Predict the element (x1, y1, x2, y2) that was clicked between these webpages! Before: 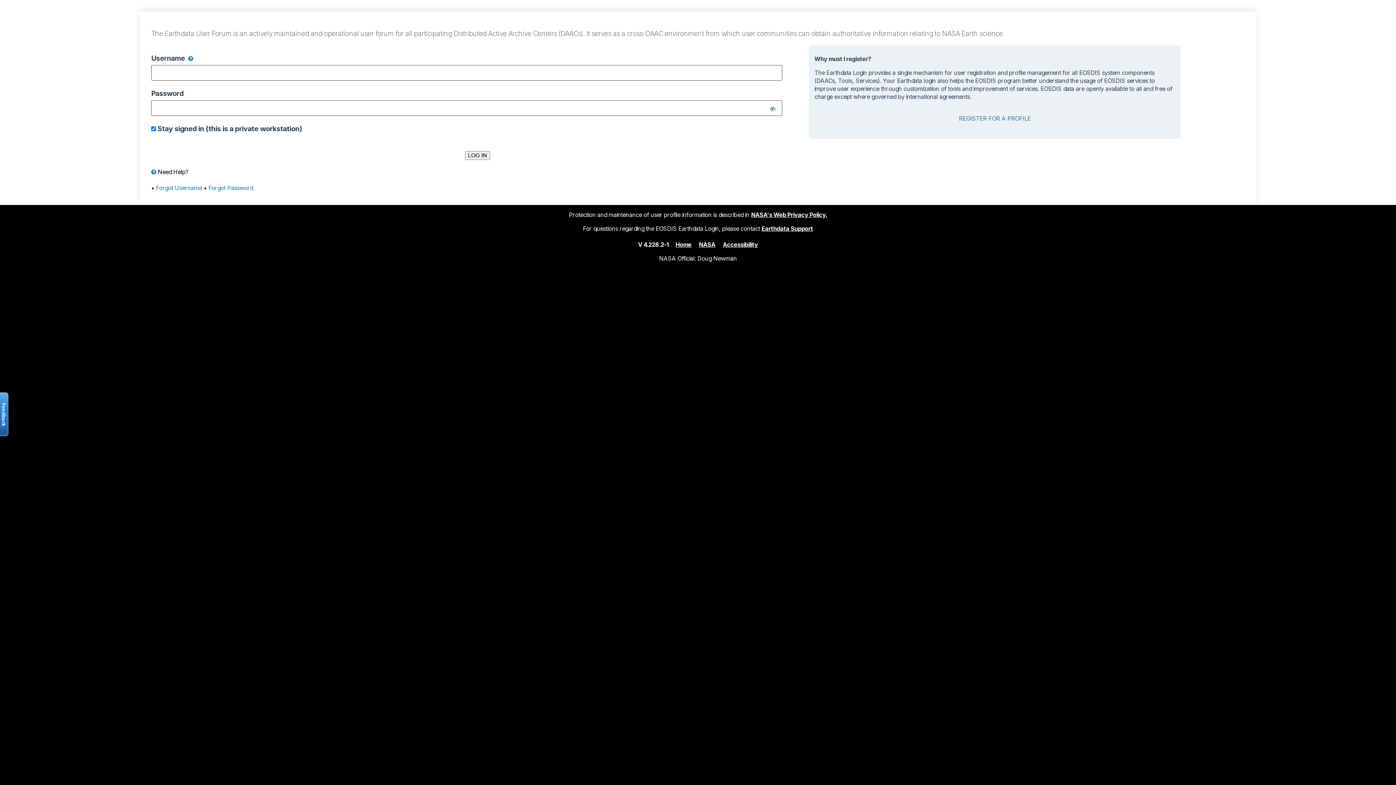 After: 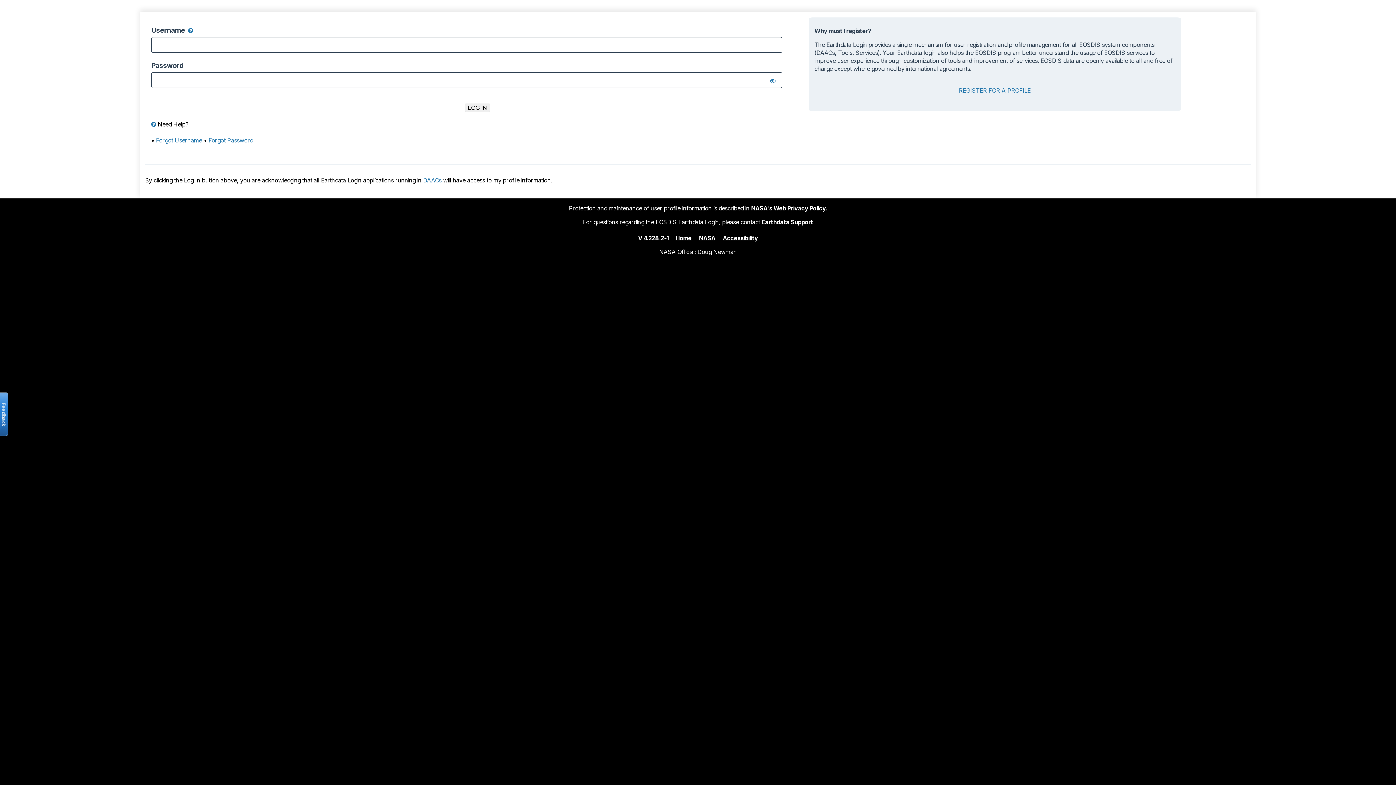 Action: label: Home bbox: (675, 240, 691, 248)